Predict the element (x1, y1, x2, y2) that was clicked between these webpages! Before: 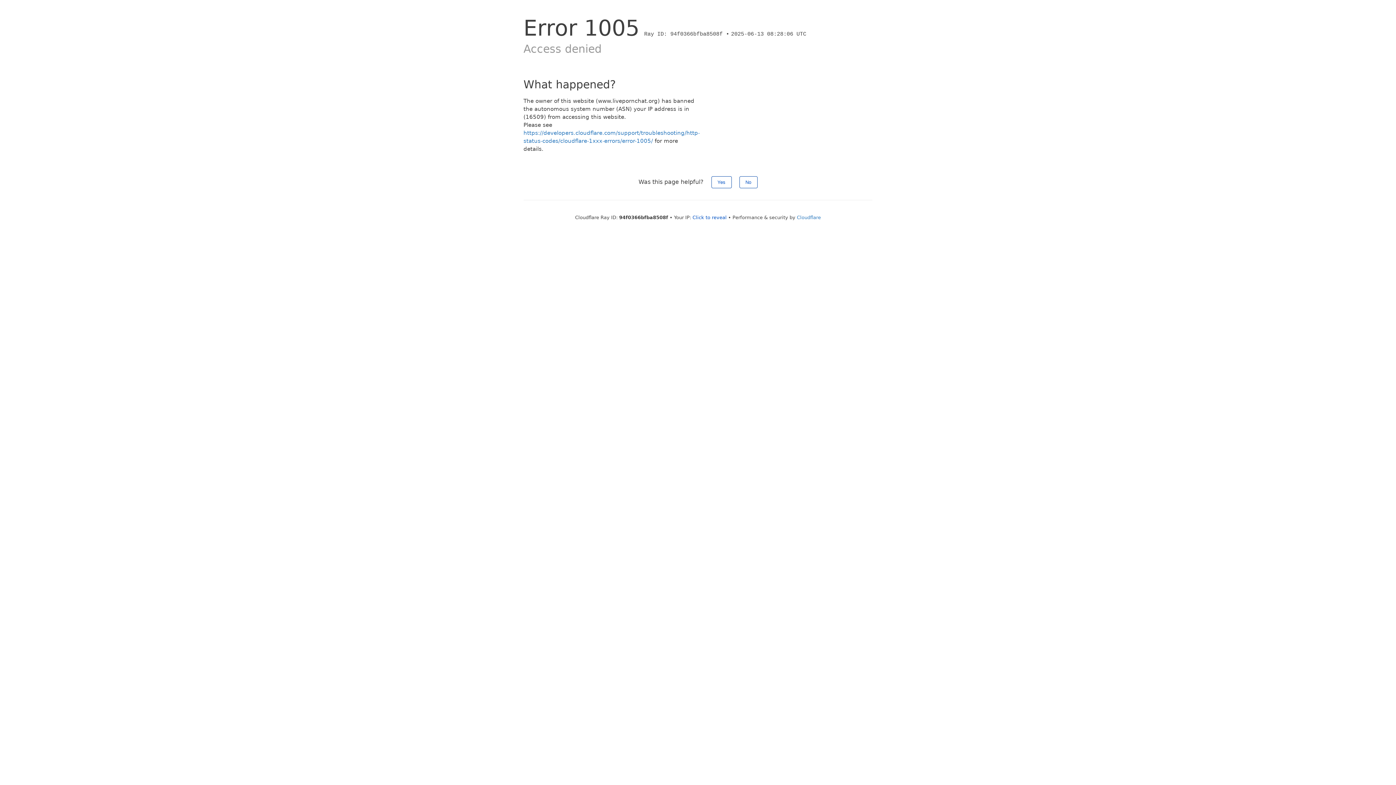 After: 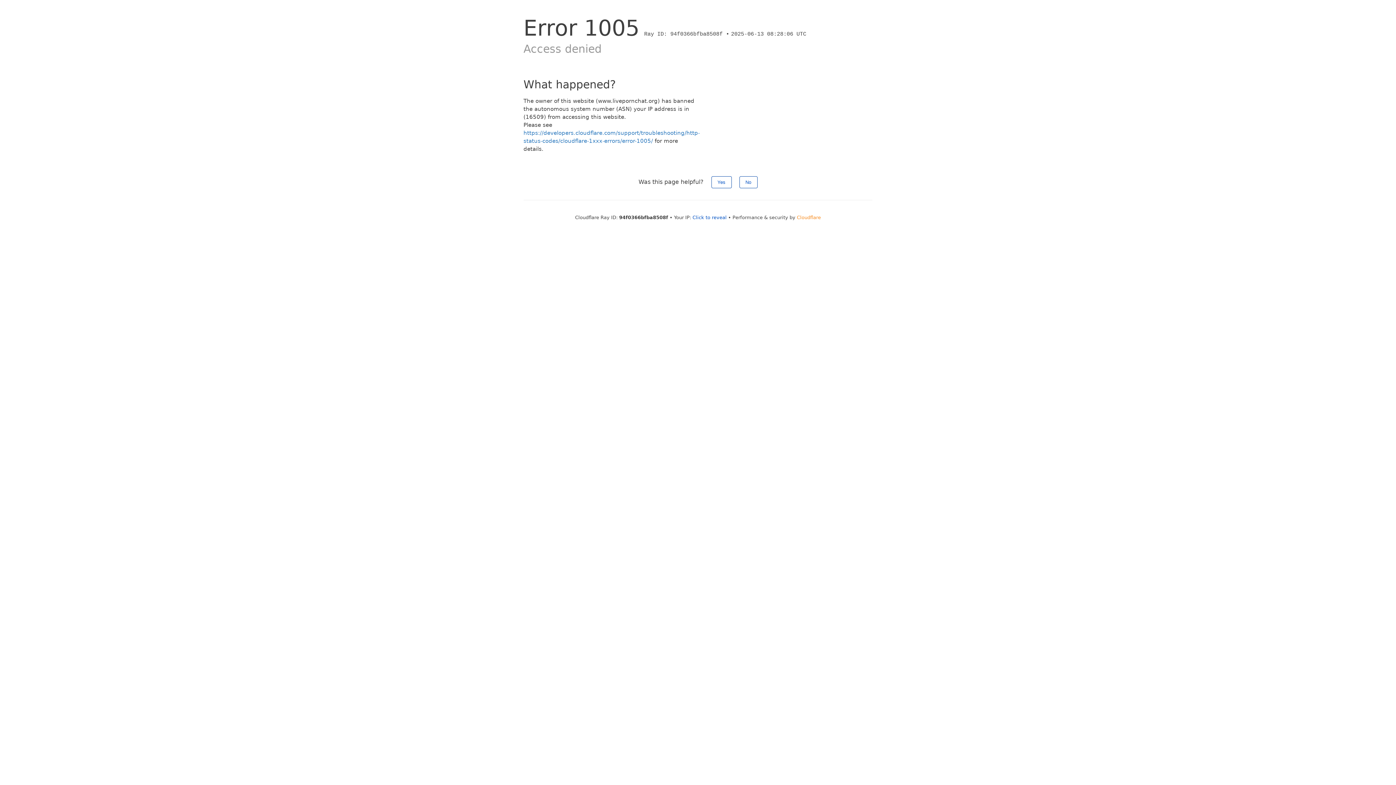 Action: bbox: (797, 214, 821, 220) label: Cloudflare